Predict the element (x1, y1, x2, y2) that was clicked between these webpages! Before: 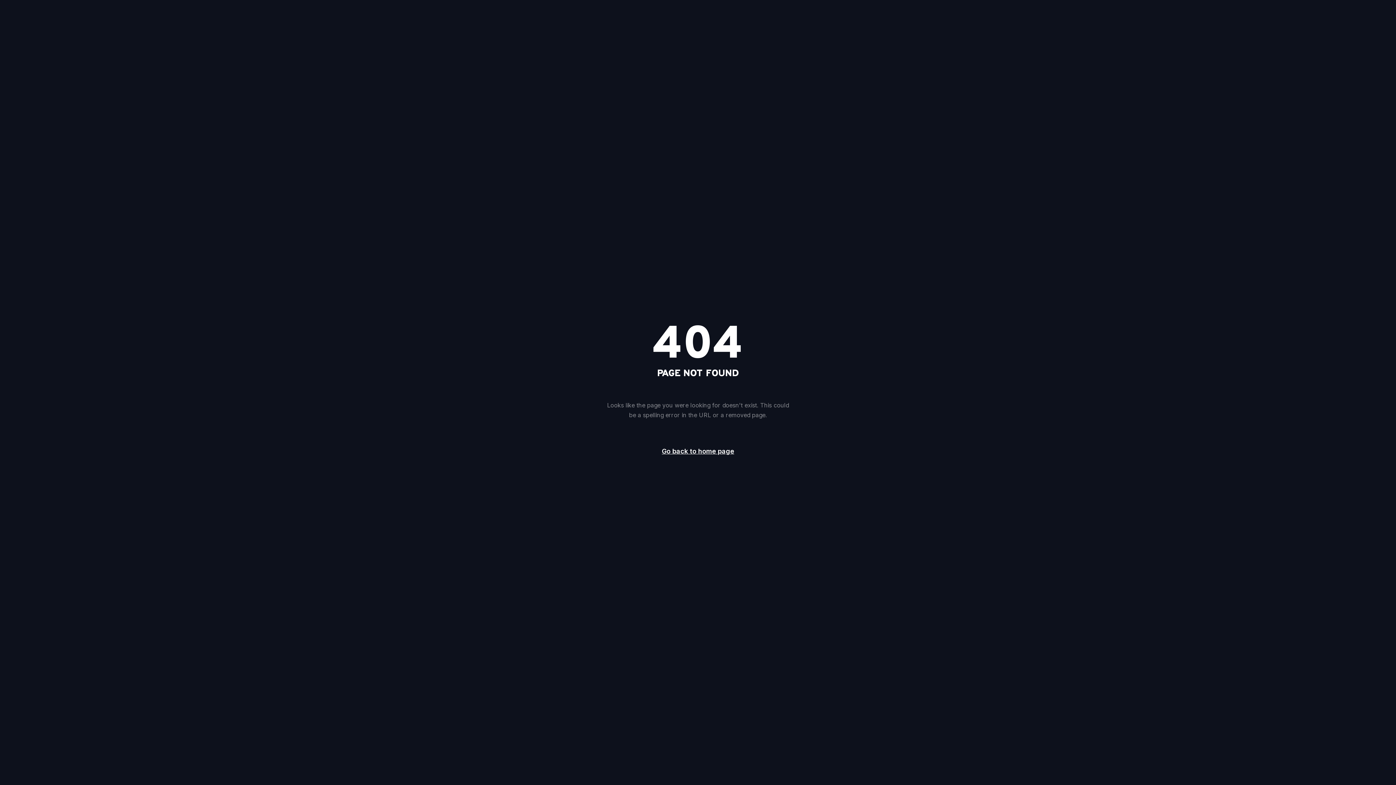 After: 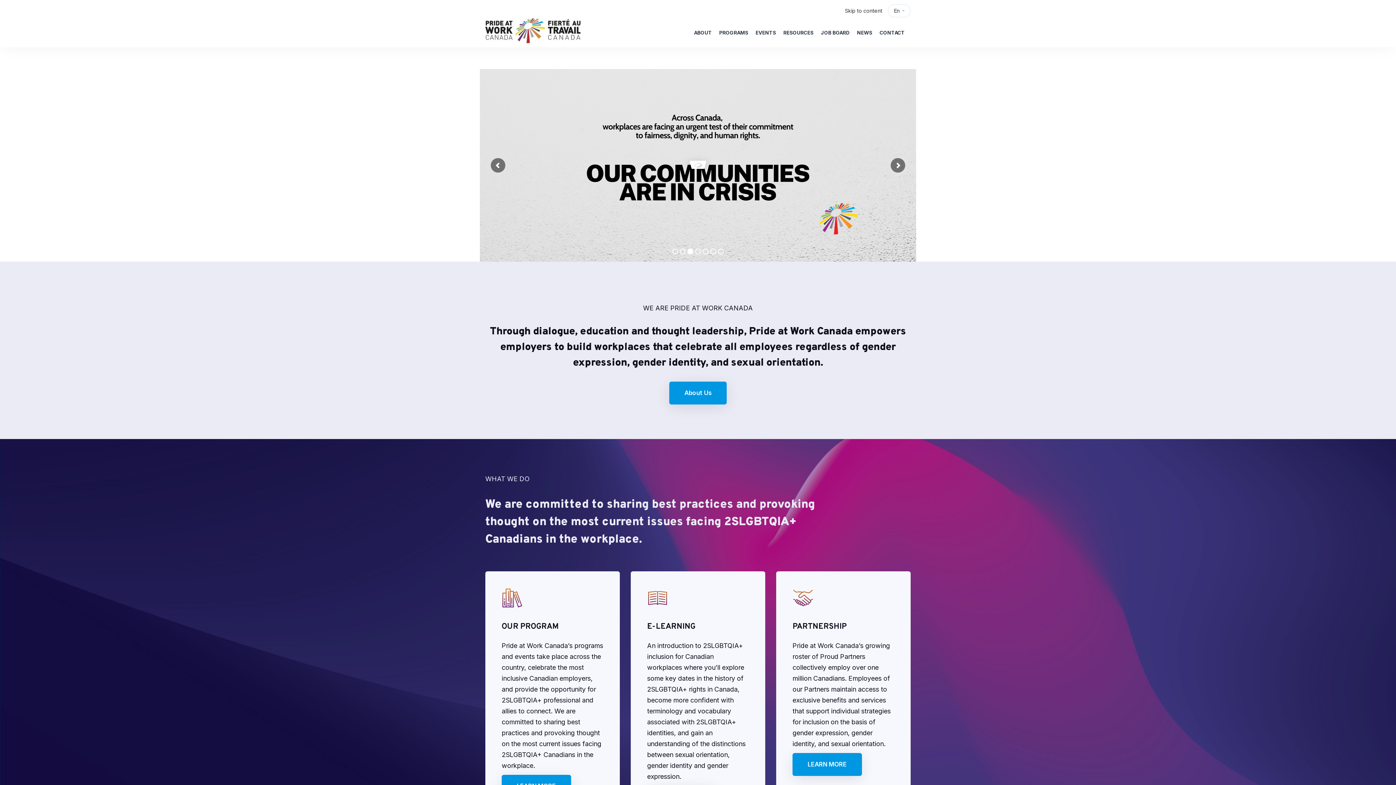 Action: bbox: (649, 442, 746, 461) label: Go back to home page